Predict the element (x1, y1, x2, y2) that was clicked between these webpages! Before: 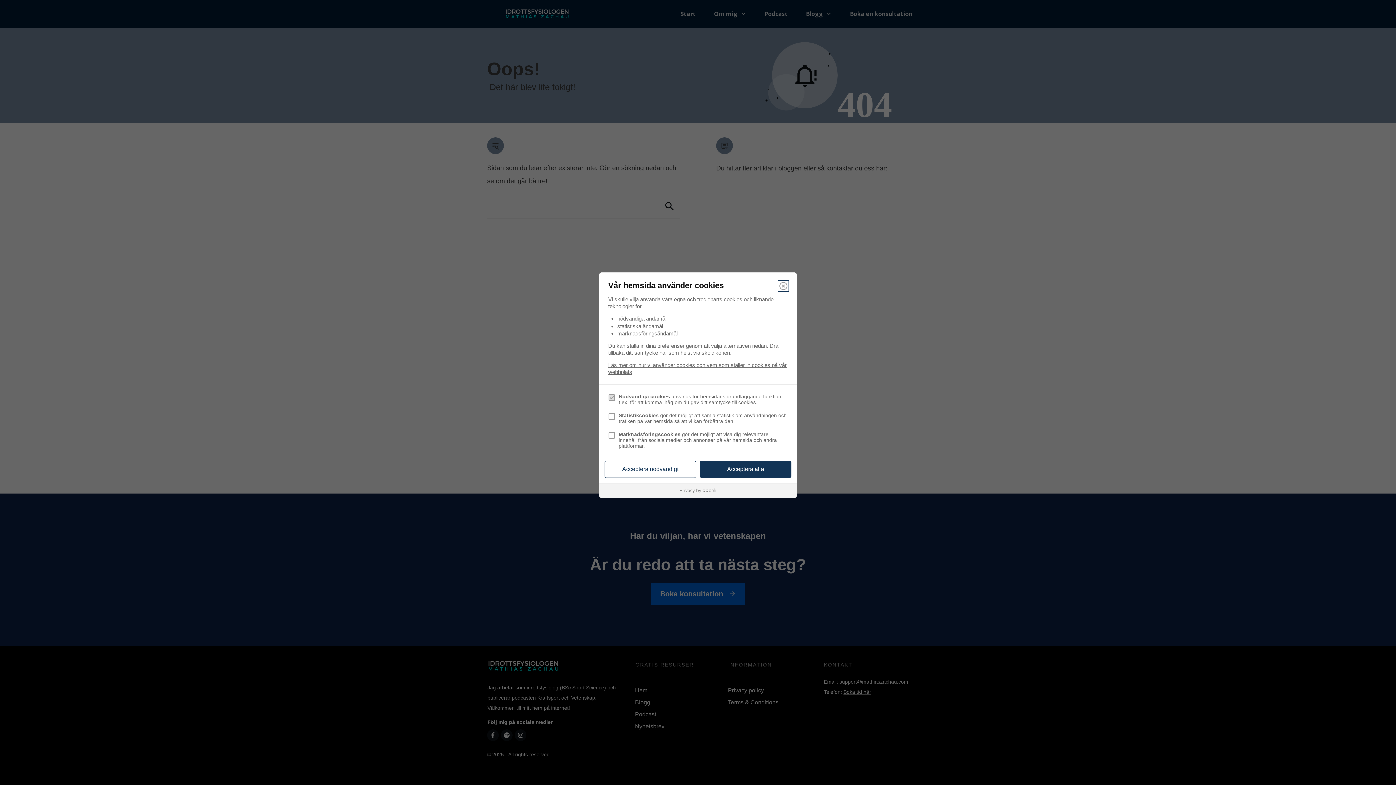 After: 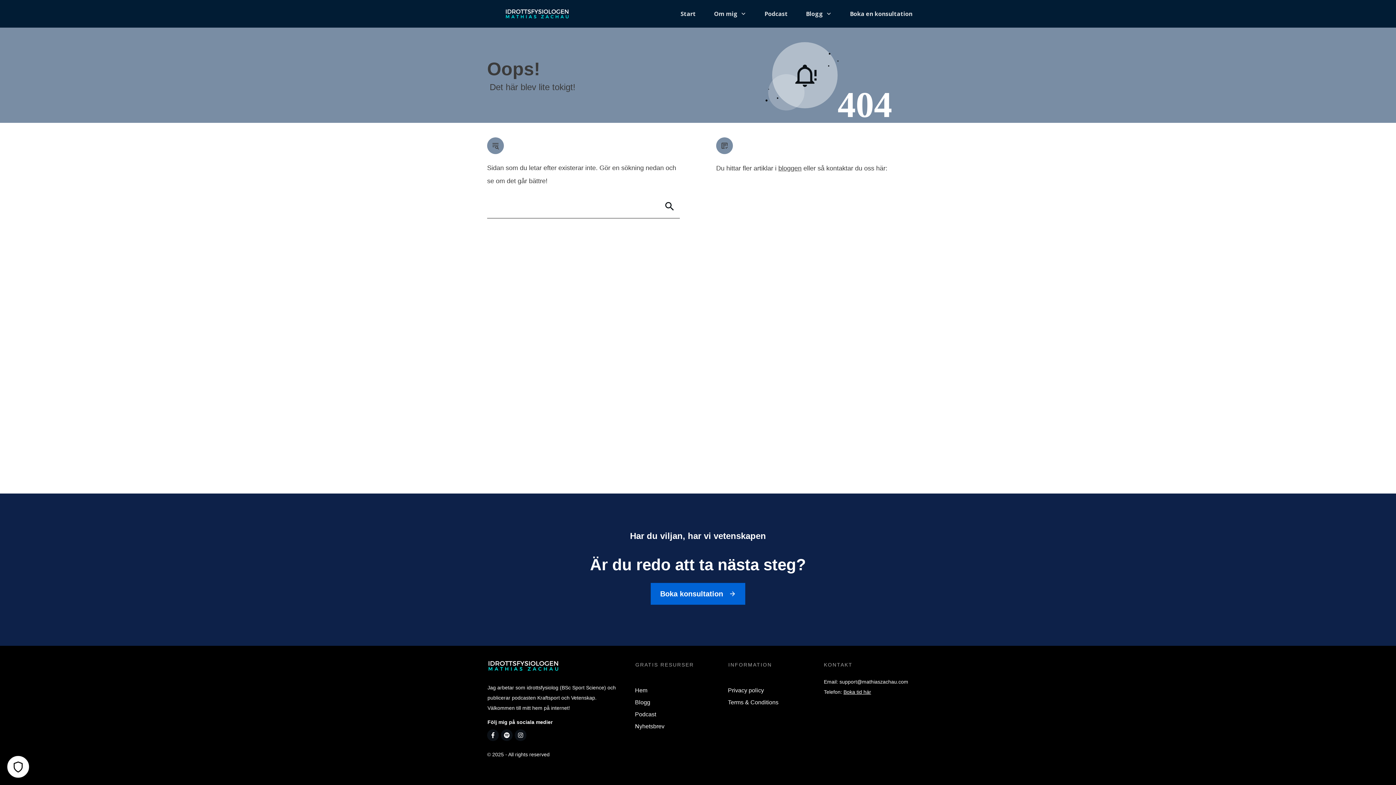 Action: bbox: (604, 460, 696, 478) label: Acceptera nödvändigt